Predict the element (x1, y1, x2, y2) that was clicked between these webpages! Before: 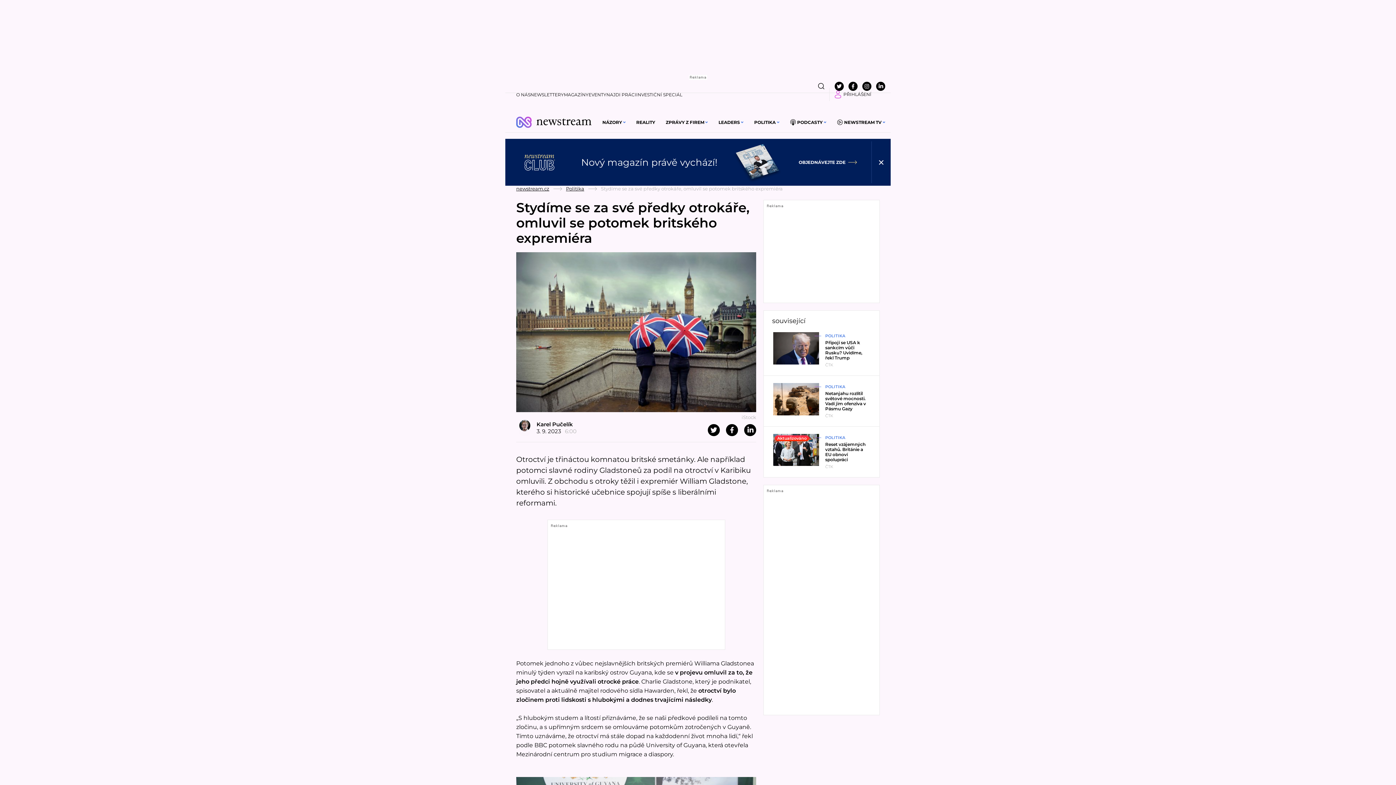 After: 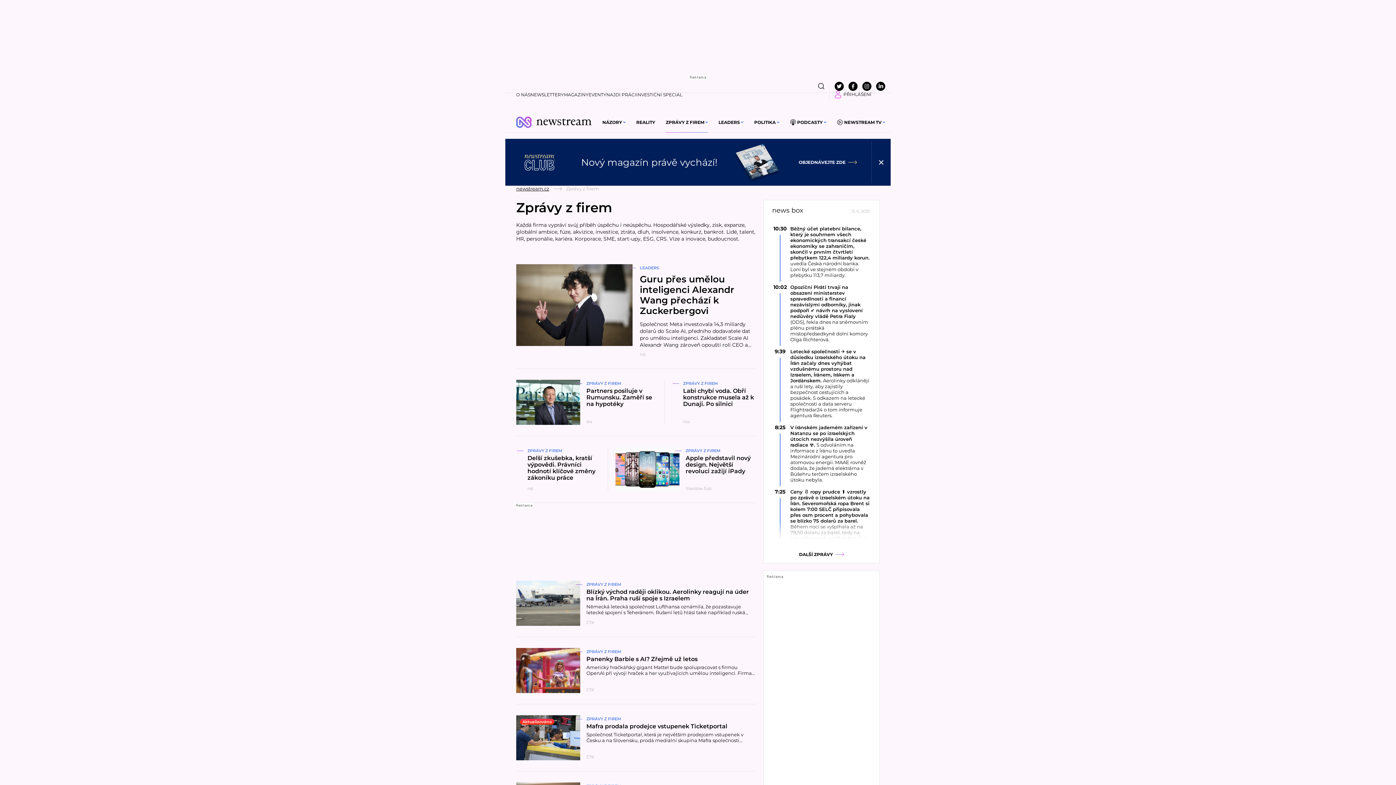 Action: label: ZPRÁVY Z FIREM bbox: (665, 119, 708, 125)